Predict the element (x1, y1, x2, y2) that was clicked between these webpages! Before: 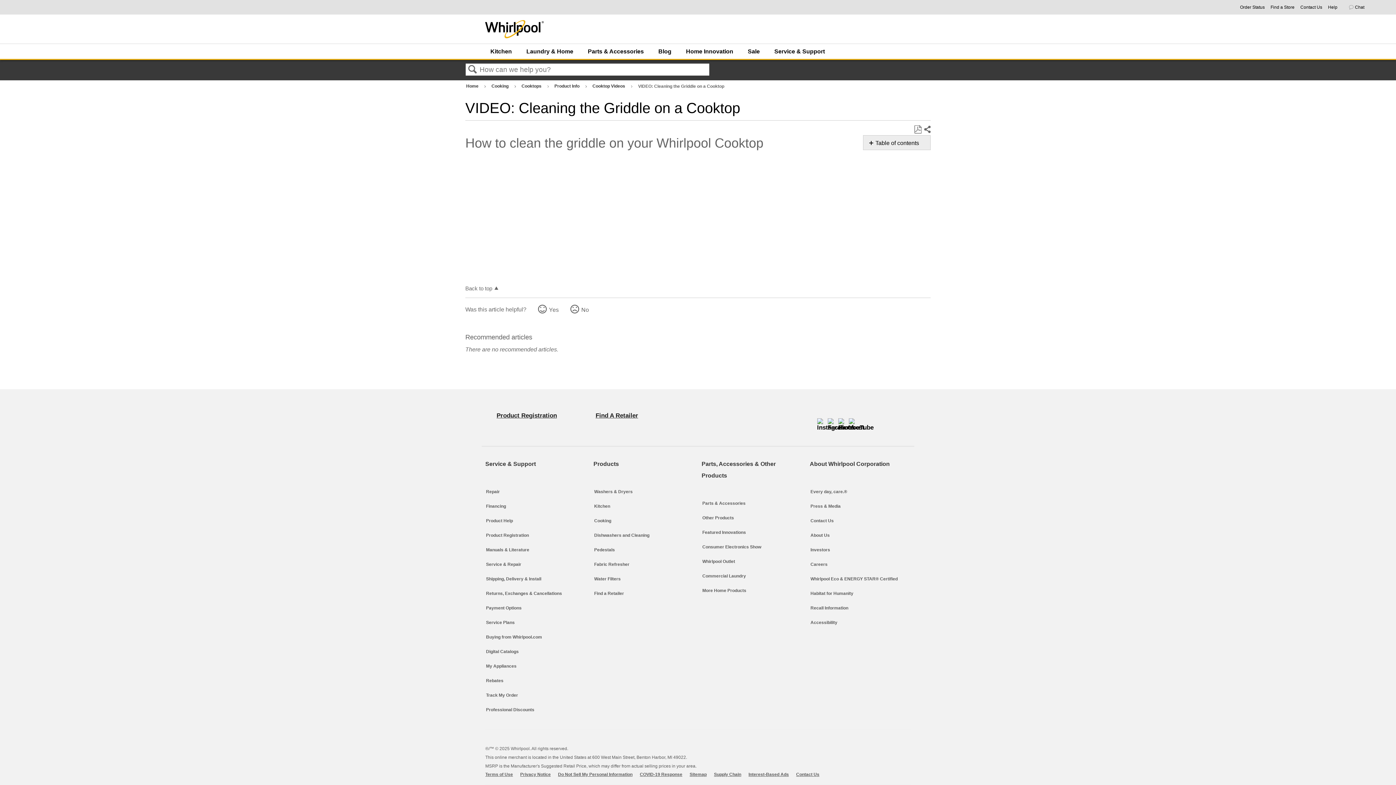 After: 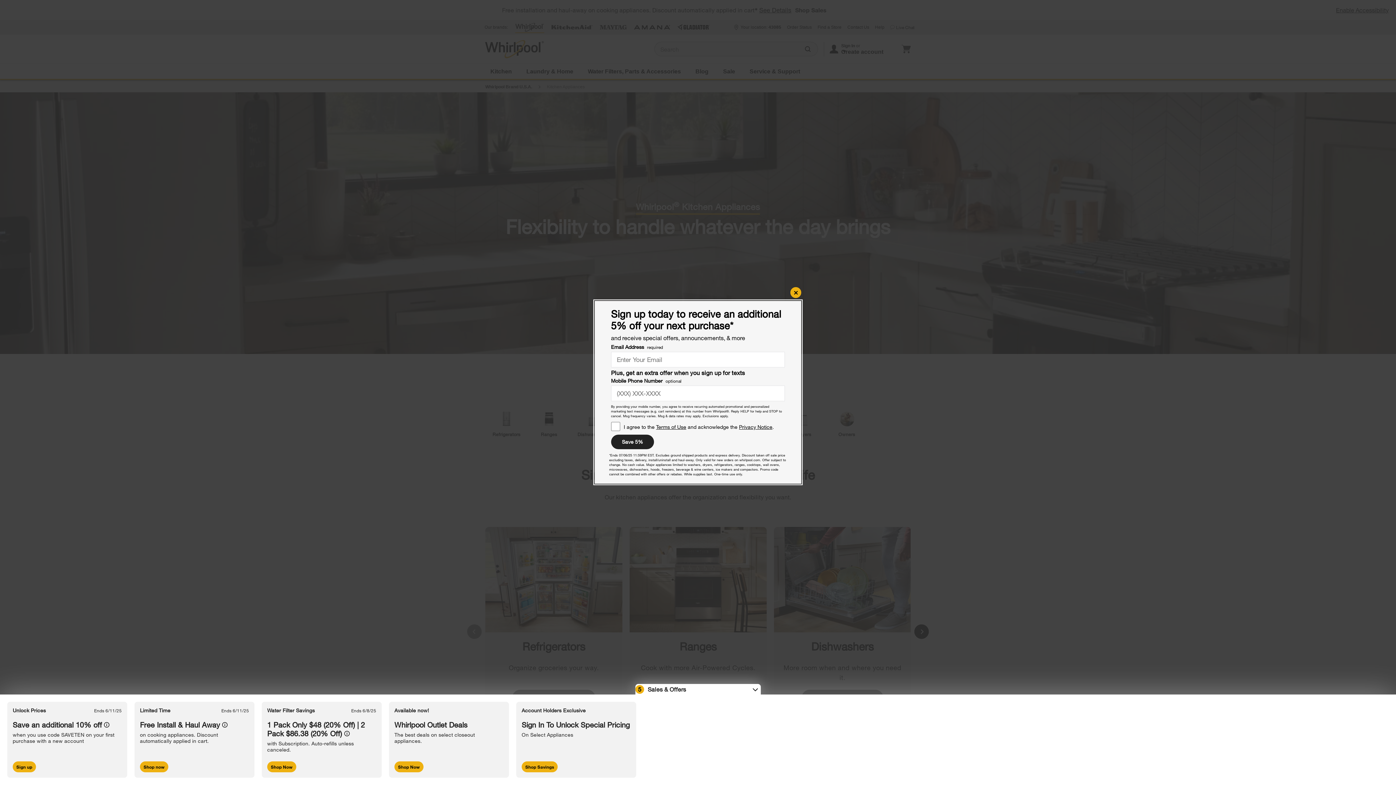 Action: bbox: (594, 502, 610, 510) label: Kitchen